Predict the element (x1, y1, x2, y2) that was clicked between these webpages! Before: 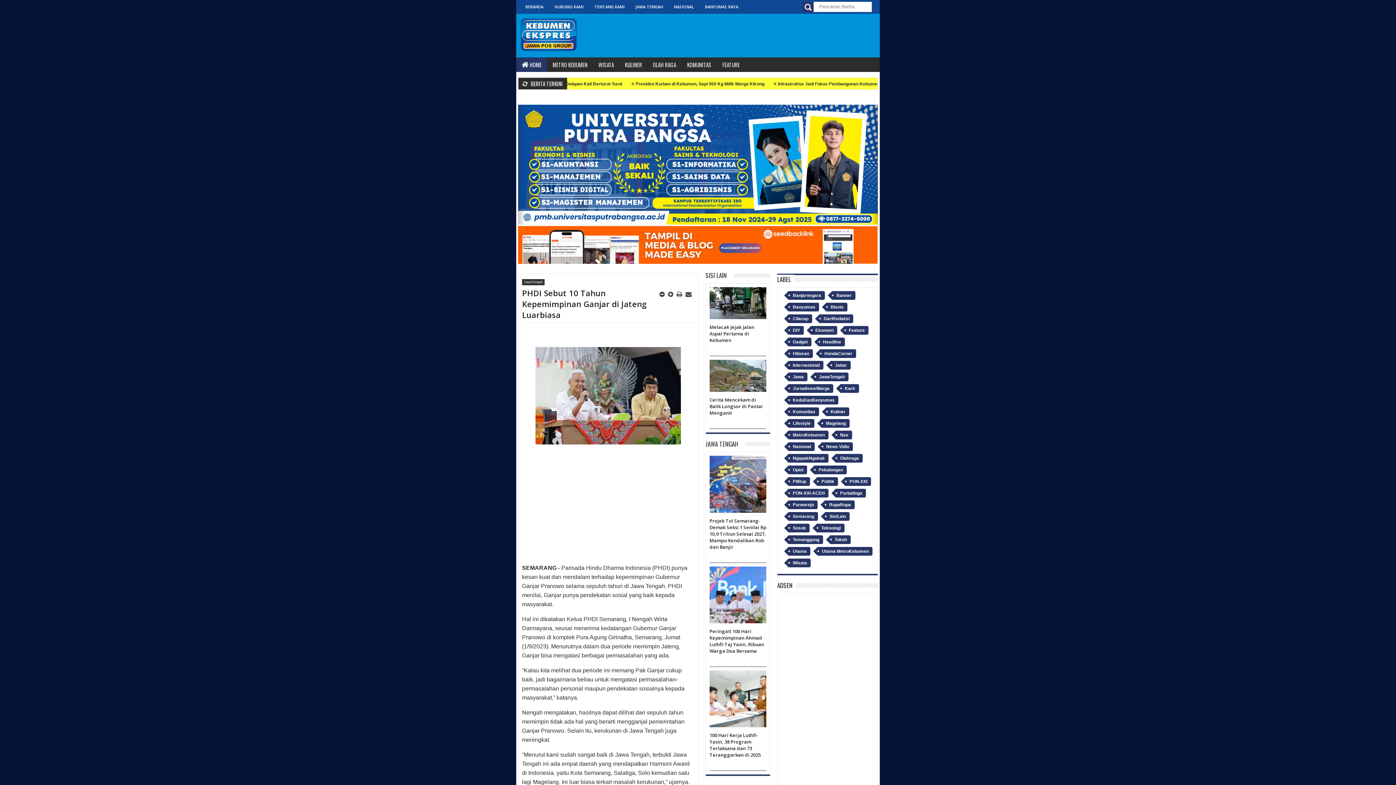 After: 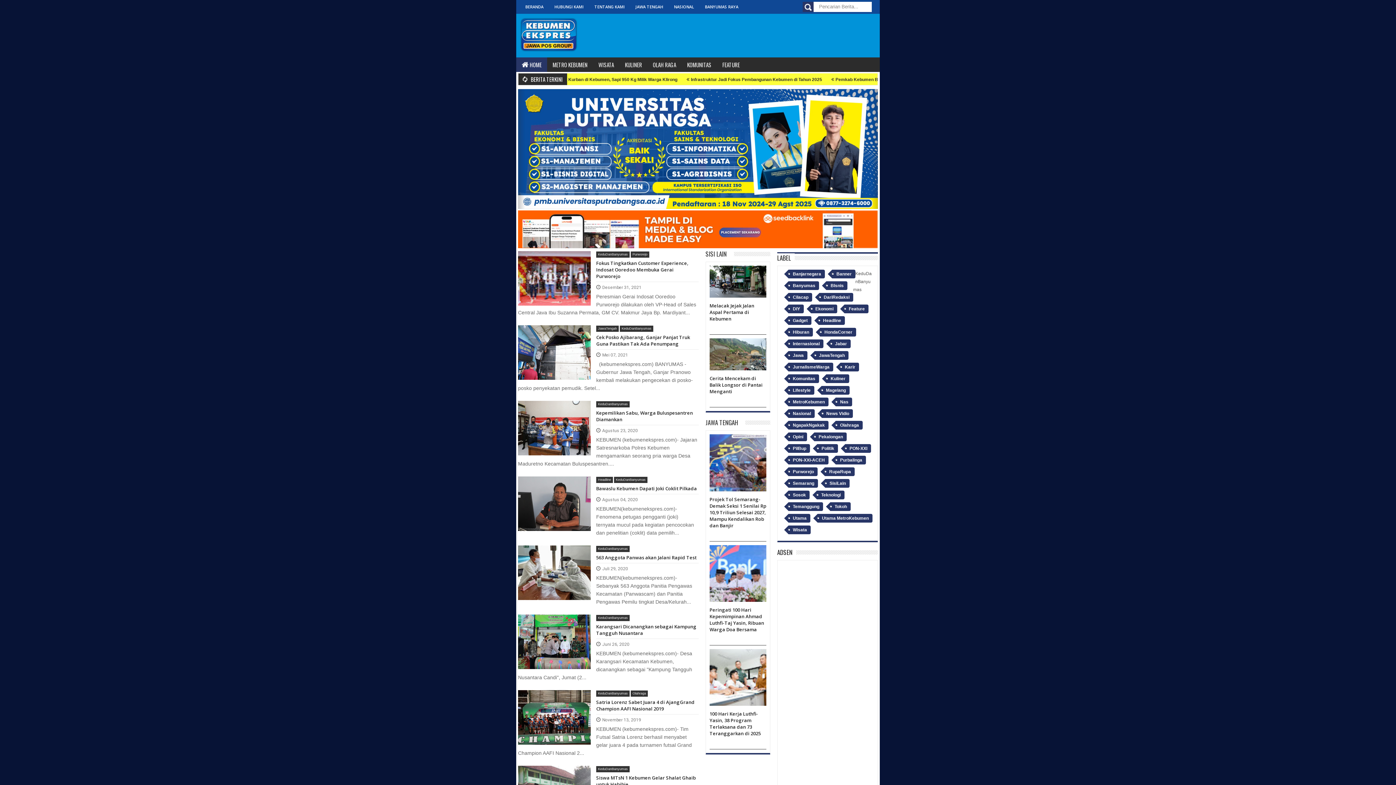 Action: label: KeduDanBanyumas bbox: (788, 396, 838, 404)